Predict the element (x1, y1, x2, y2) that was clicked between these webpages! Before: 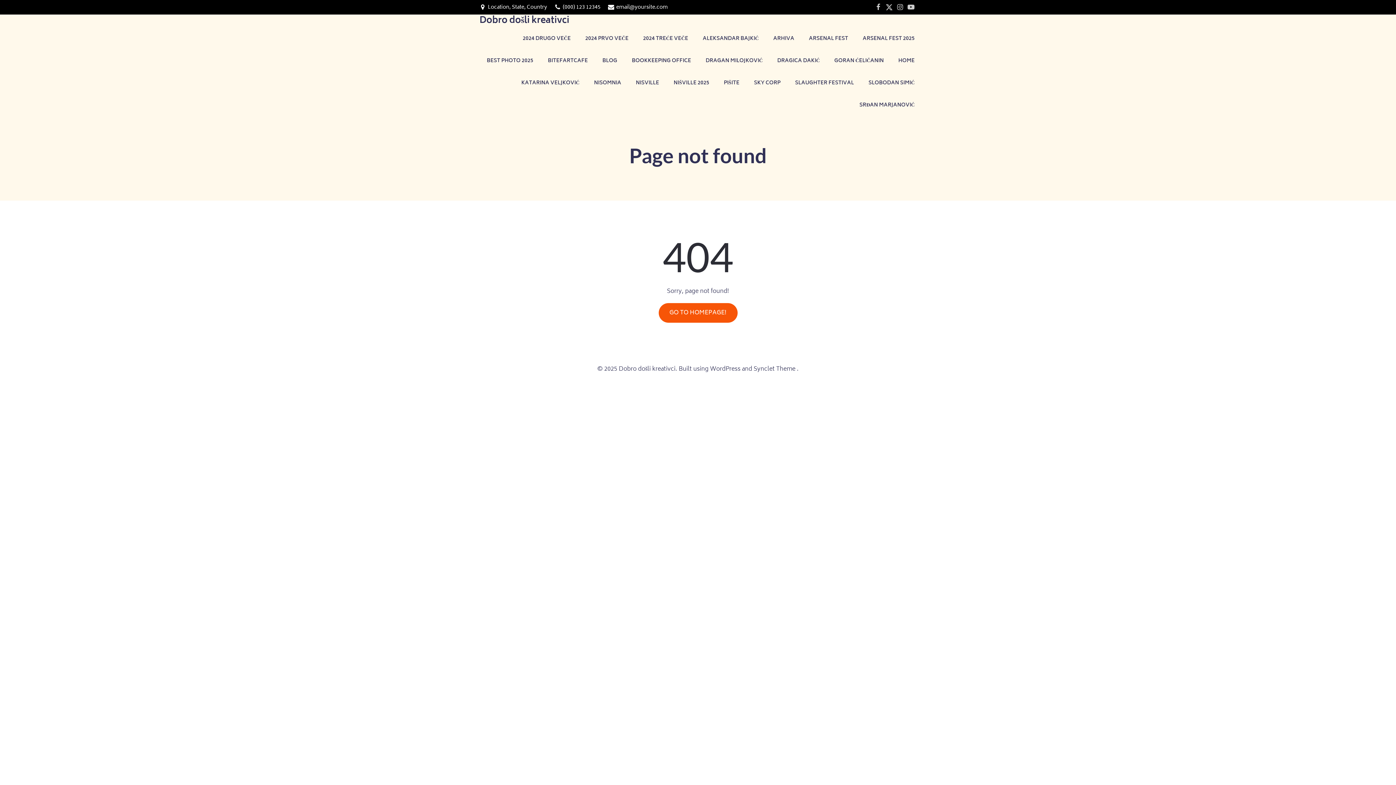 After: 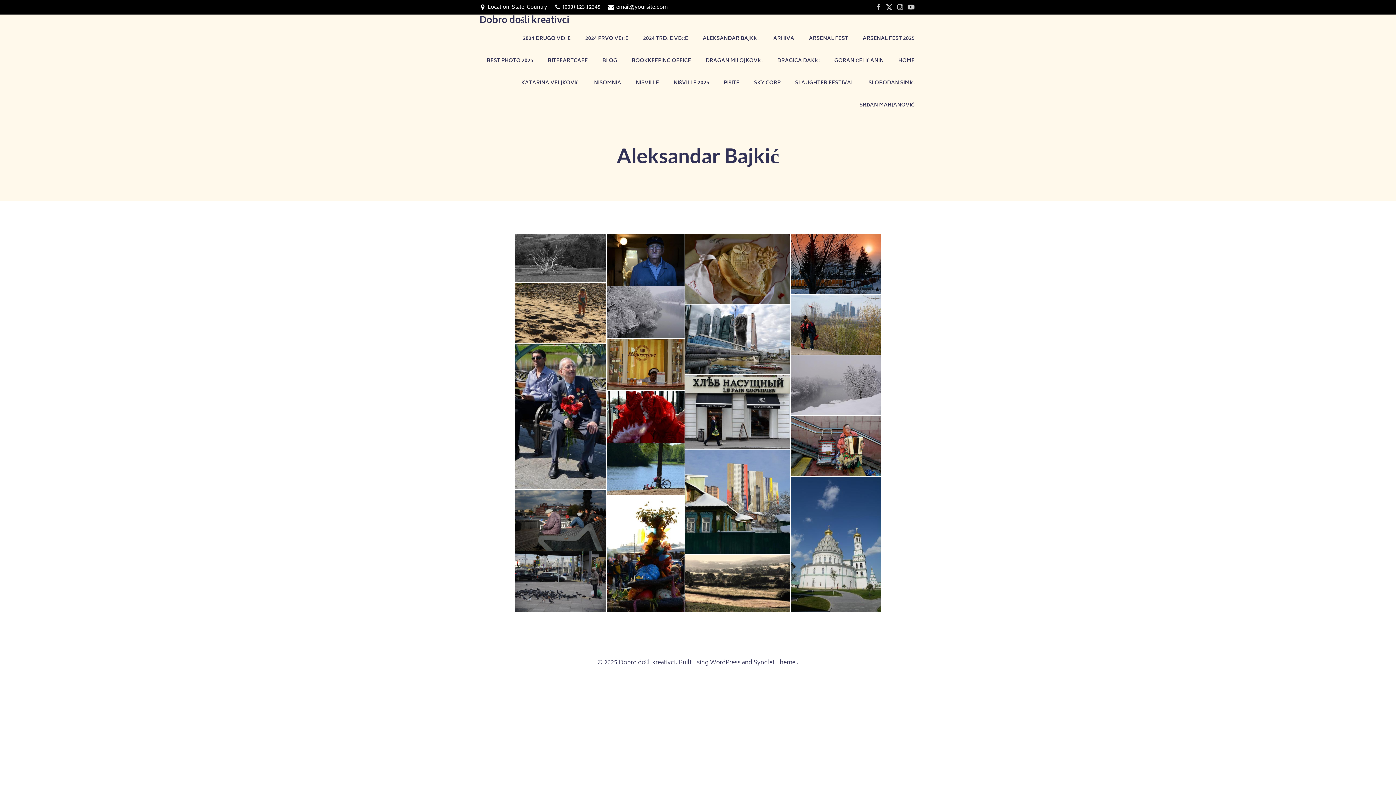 Action: label: ALEKSANDAR BAJKIĆ bbox: (702, 34, 758, 42)